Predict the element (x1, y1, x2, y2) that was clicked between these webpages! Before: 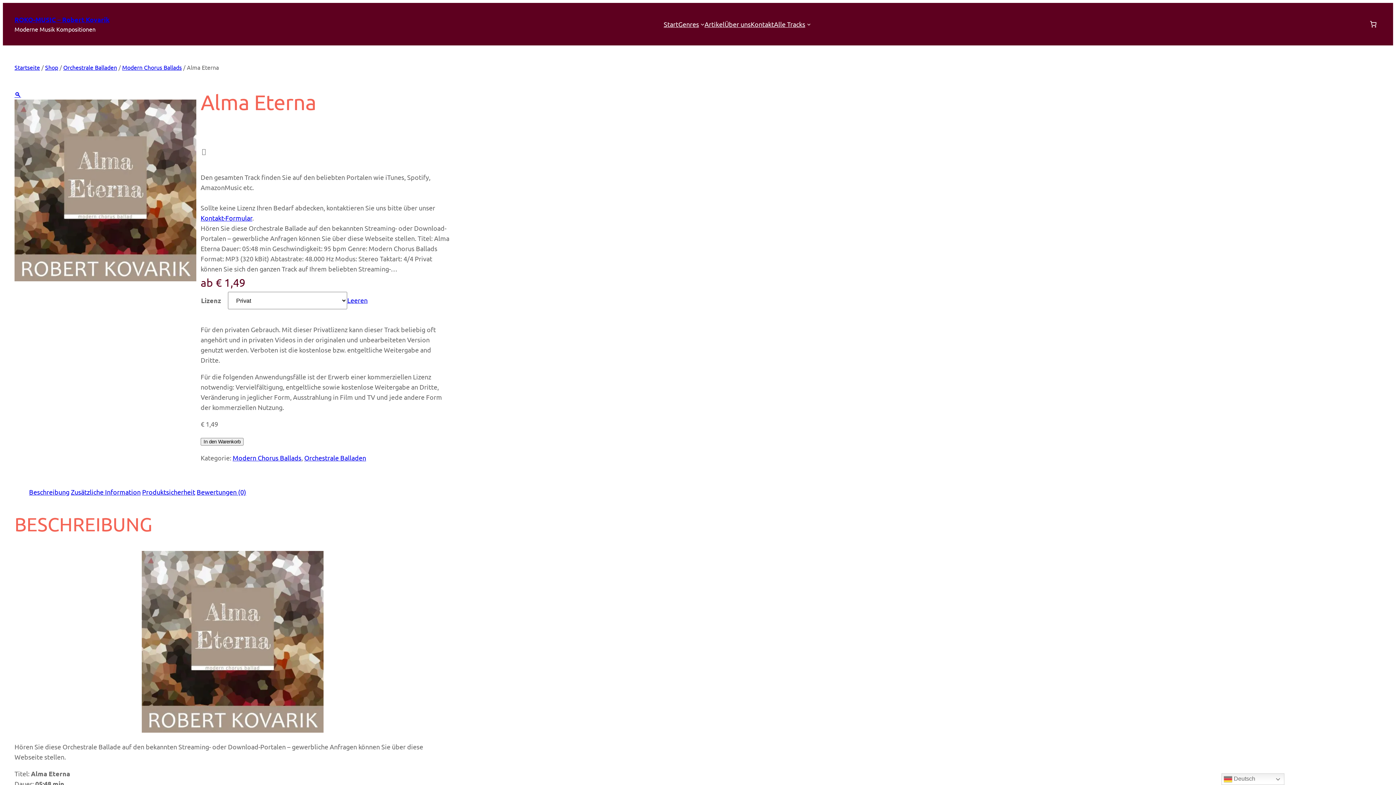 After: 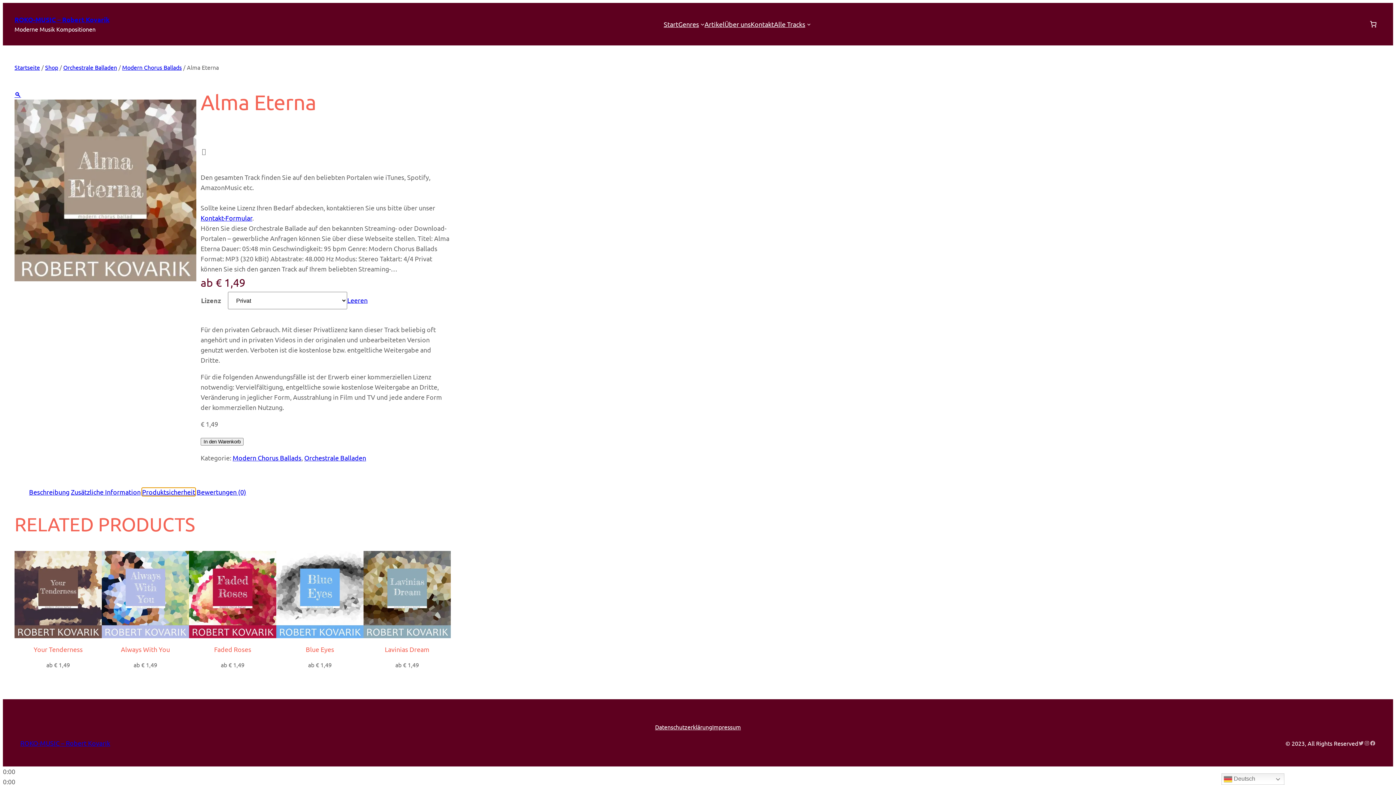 Action: bbox: (142, 488, 195, 495) label: Produktsicherheit